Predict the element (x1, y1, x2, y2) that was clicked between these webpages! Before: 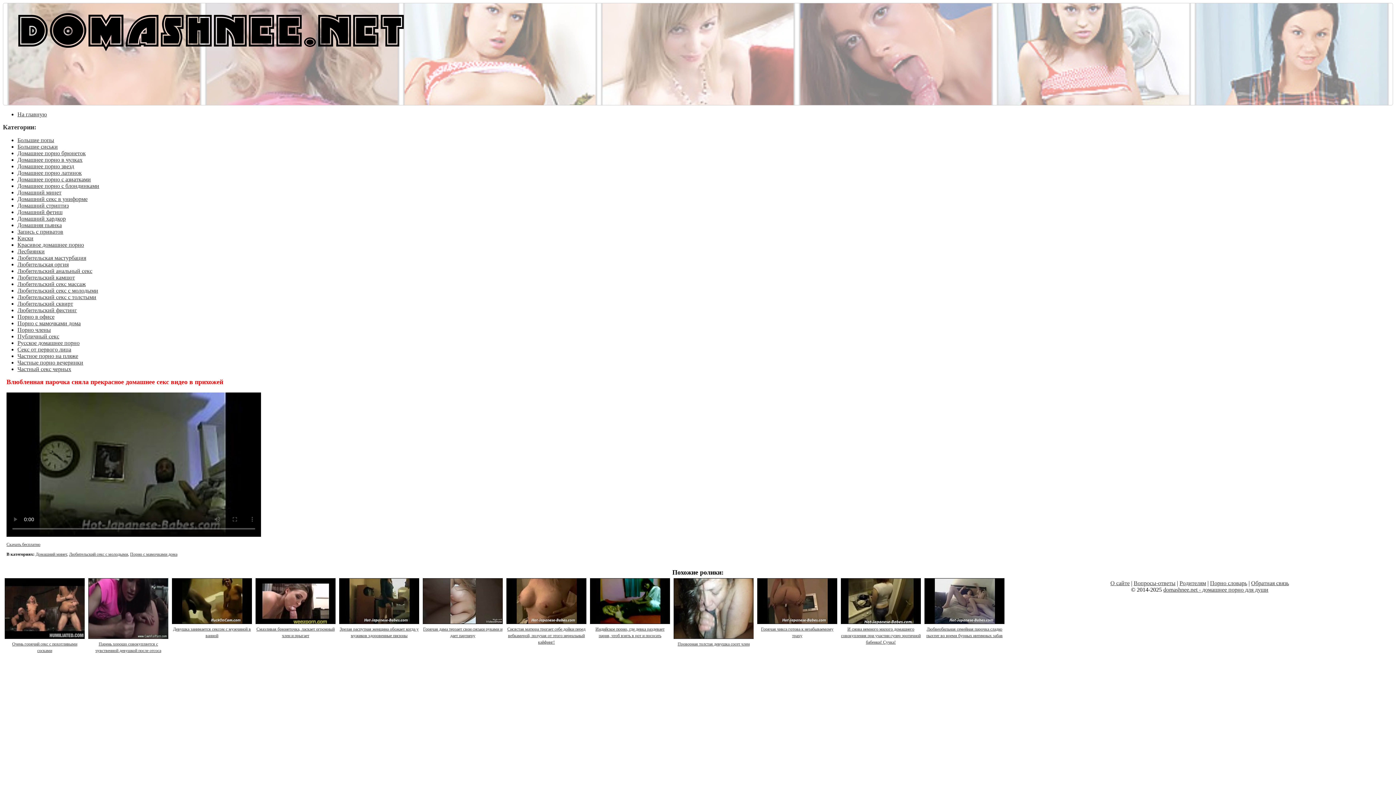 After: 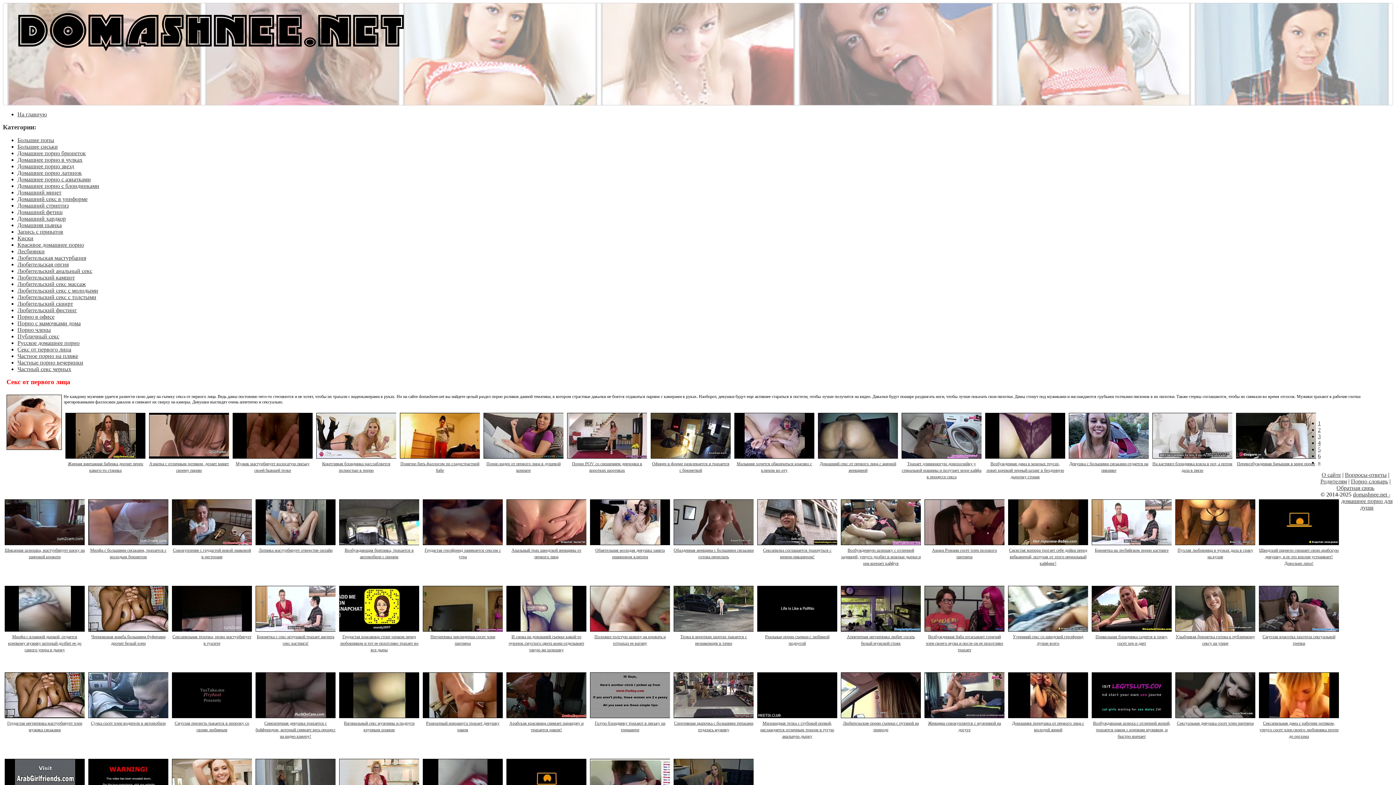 Action: bbox: (17, 346, 71, 352) label: Секс от первого лица